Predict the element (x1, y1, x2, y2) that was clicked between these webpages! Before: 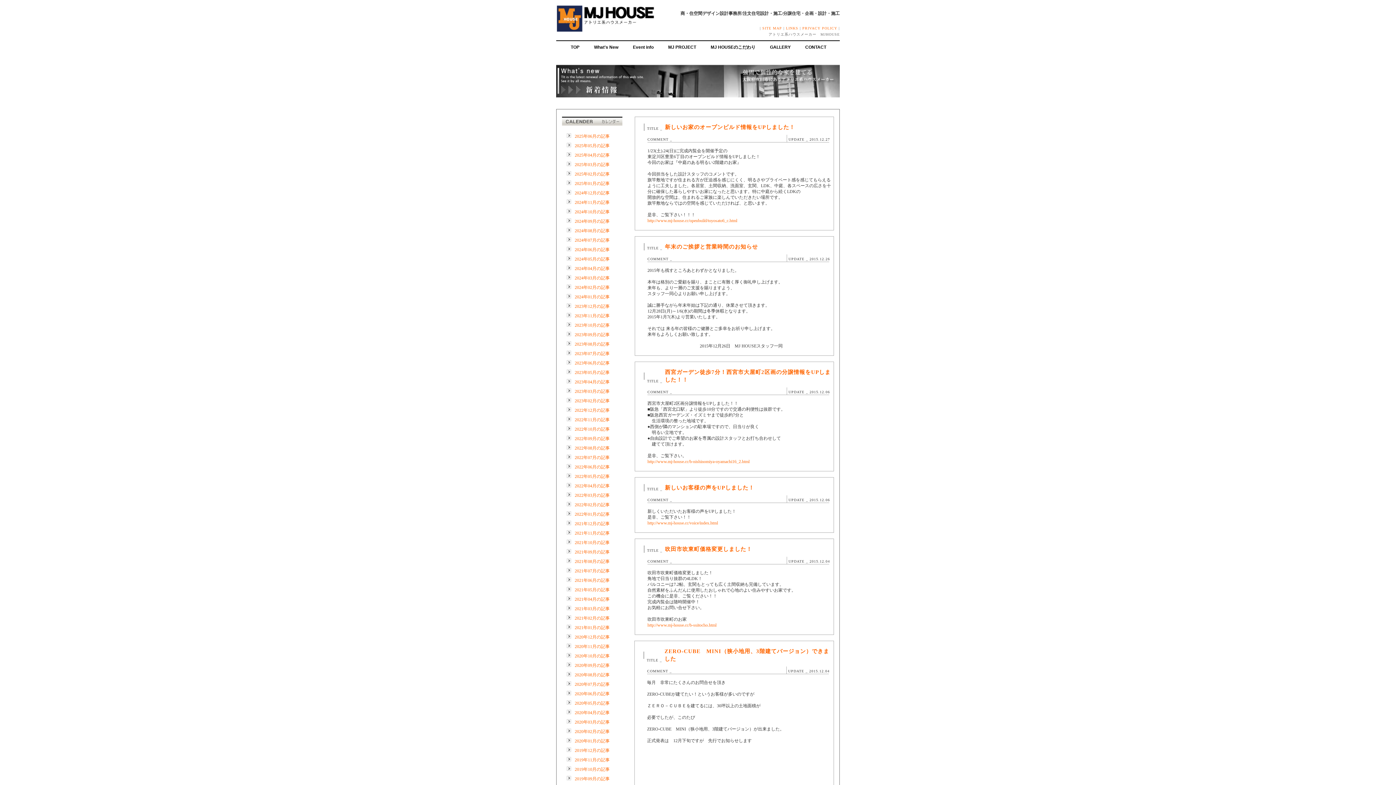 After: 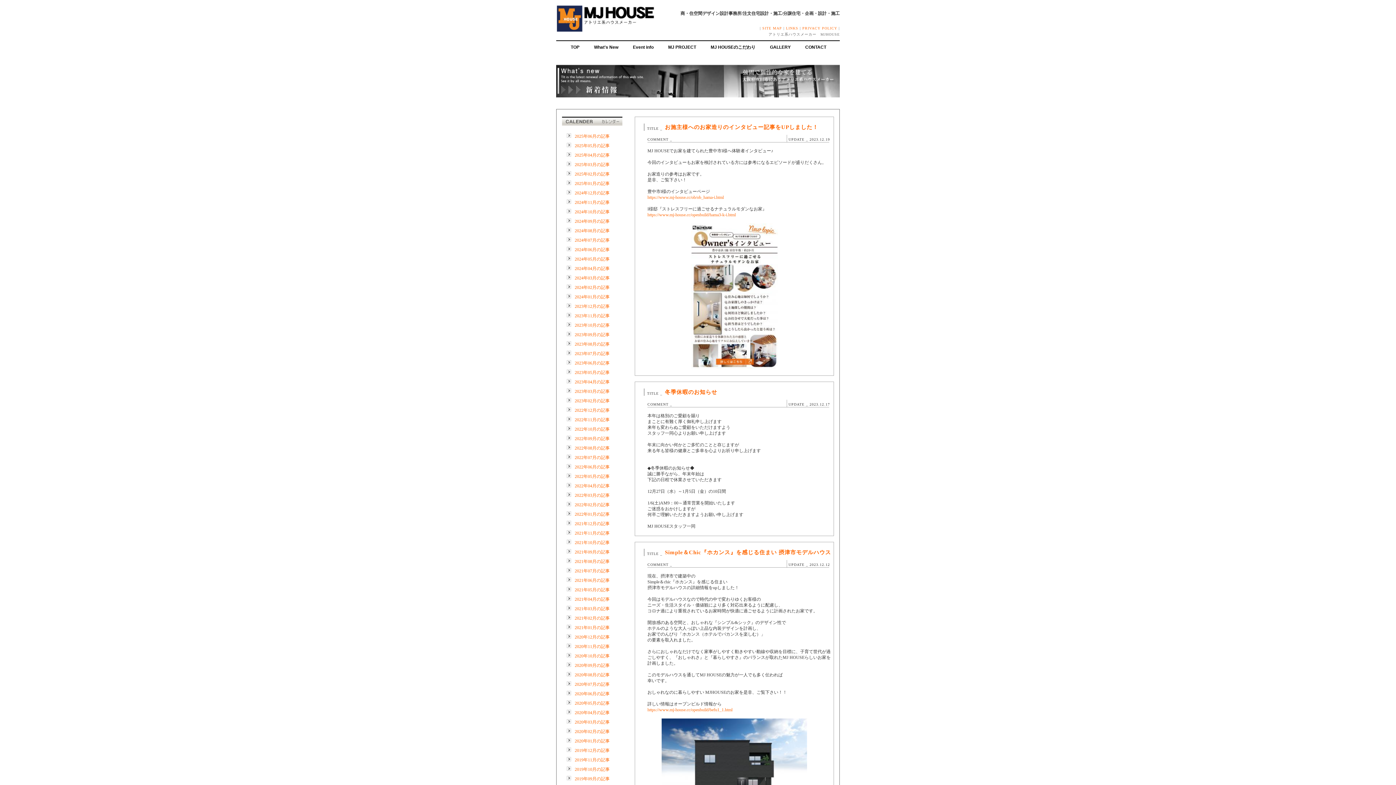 Action: label: 2023年12月の記事 bbox: (574, 304, 609, 309)